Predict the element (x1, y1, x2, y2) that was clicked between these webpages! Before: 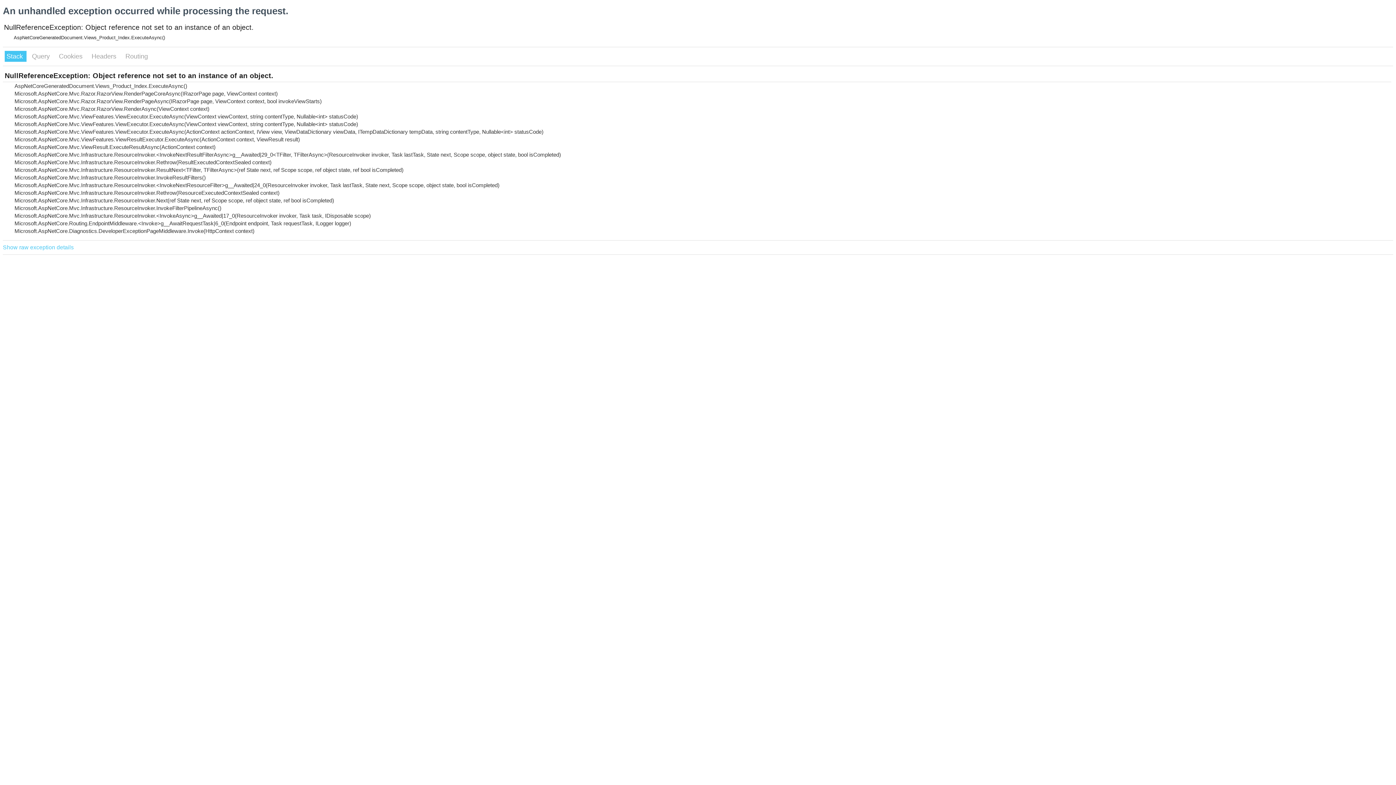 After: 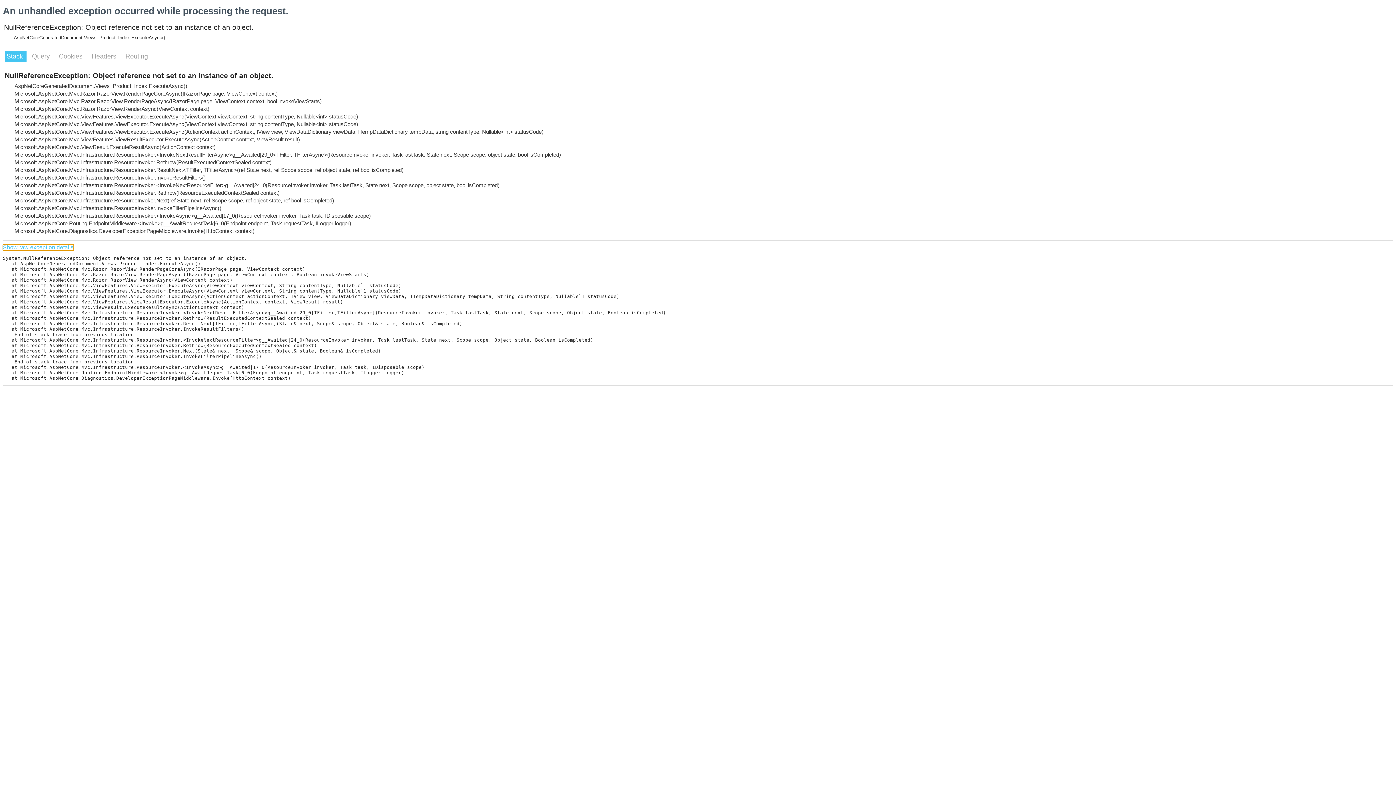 Action: label: Show raw exception details bbox: (2, 244, 73, 250)